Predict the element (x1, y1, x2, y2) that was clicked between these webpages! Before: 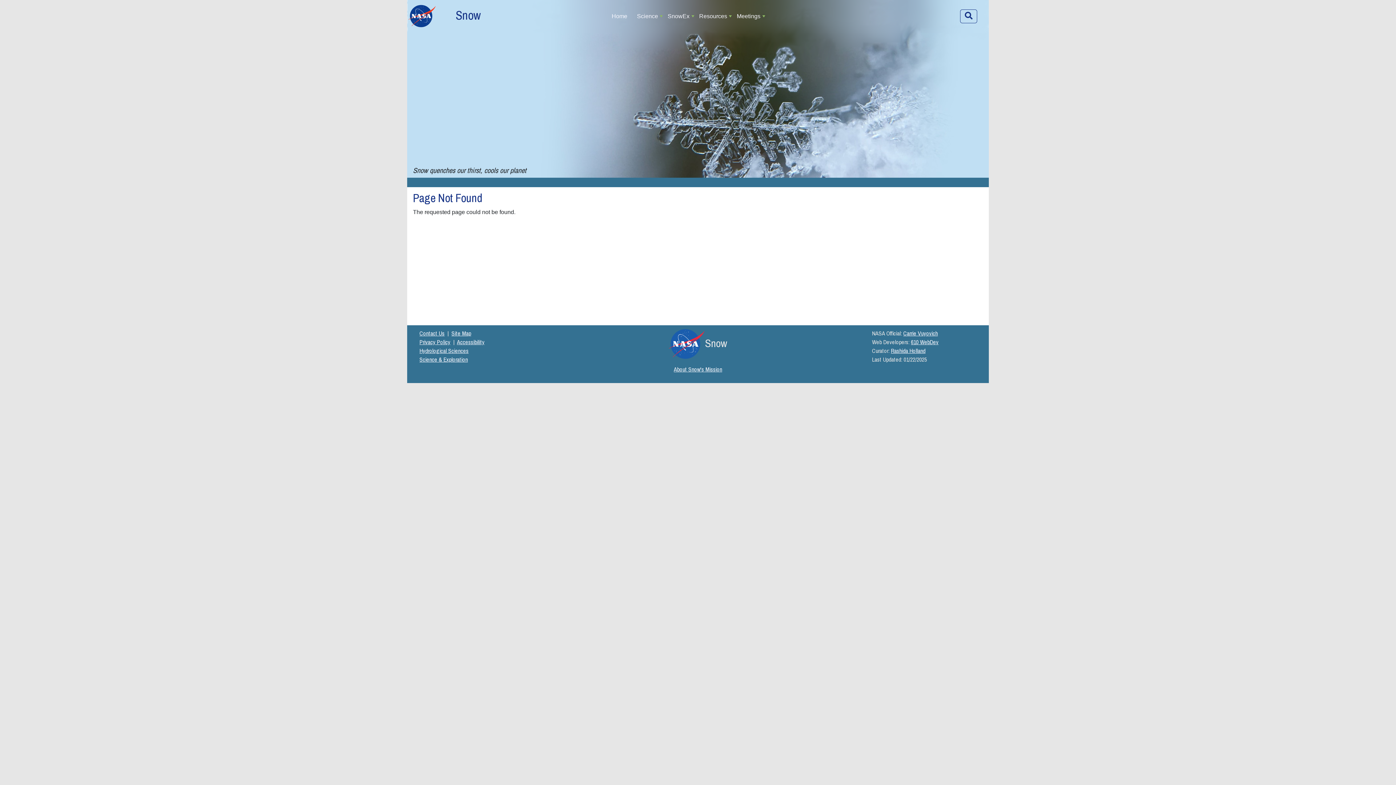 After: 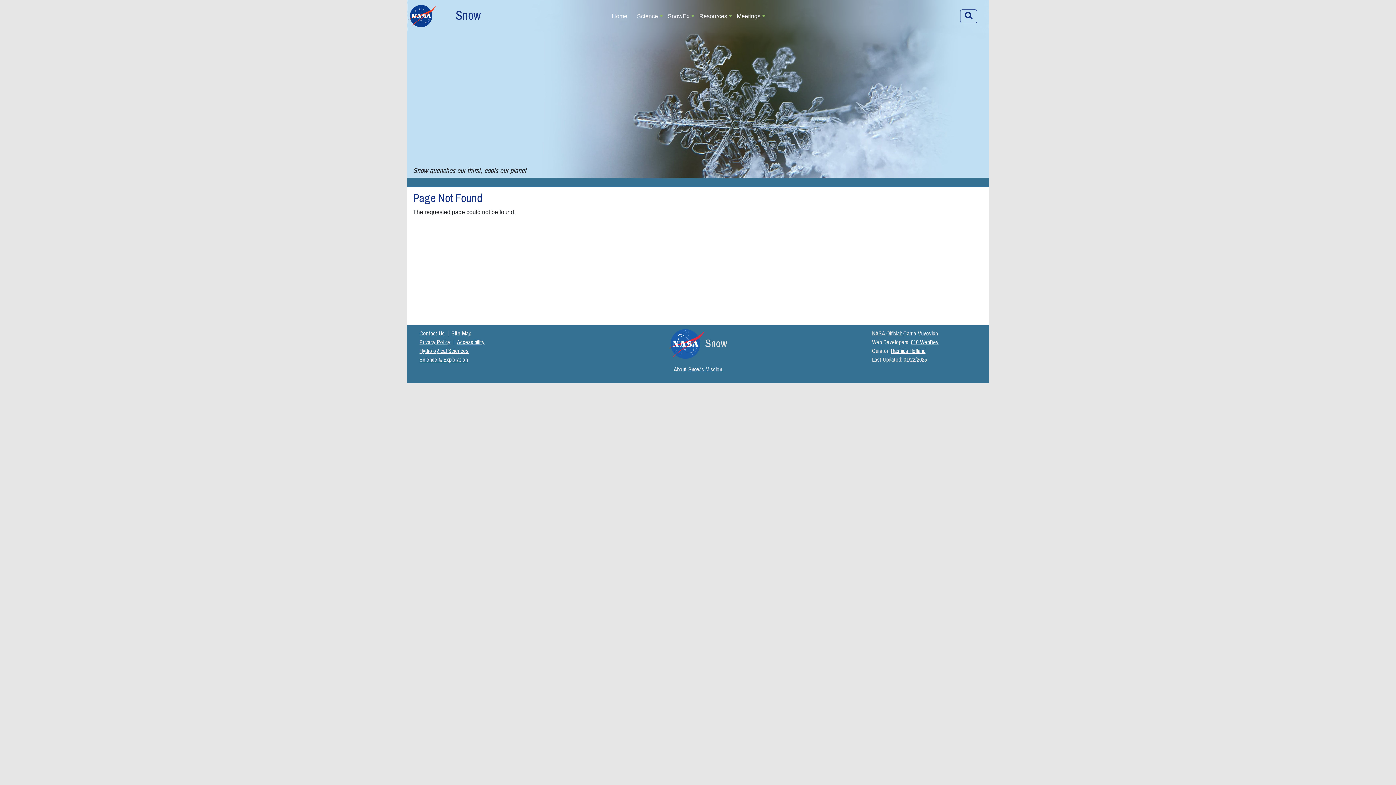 Action: bbox: (457, 338, 484, 346) label: Accessibility